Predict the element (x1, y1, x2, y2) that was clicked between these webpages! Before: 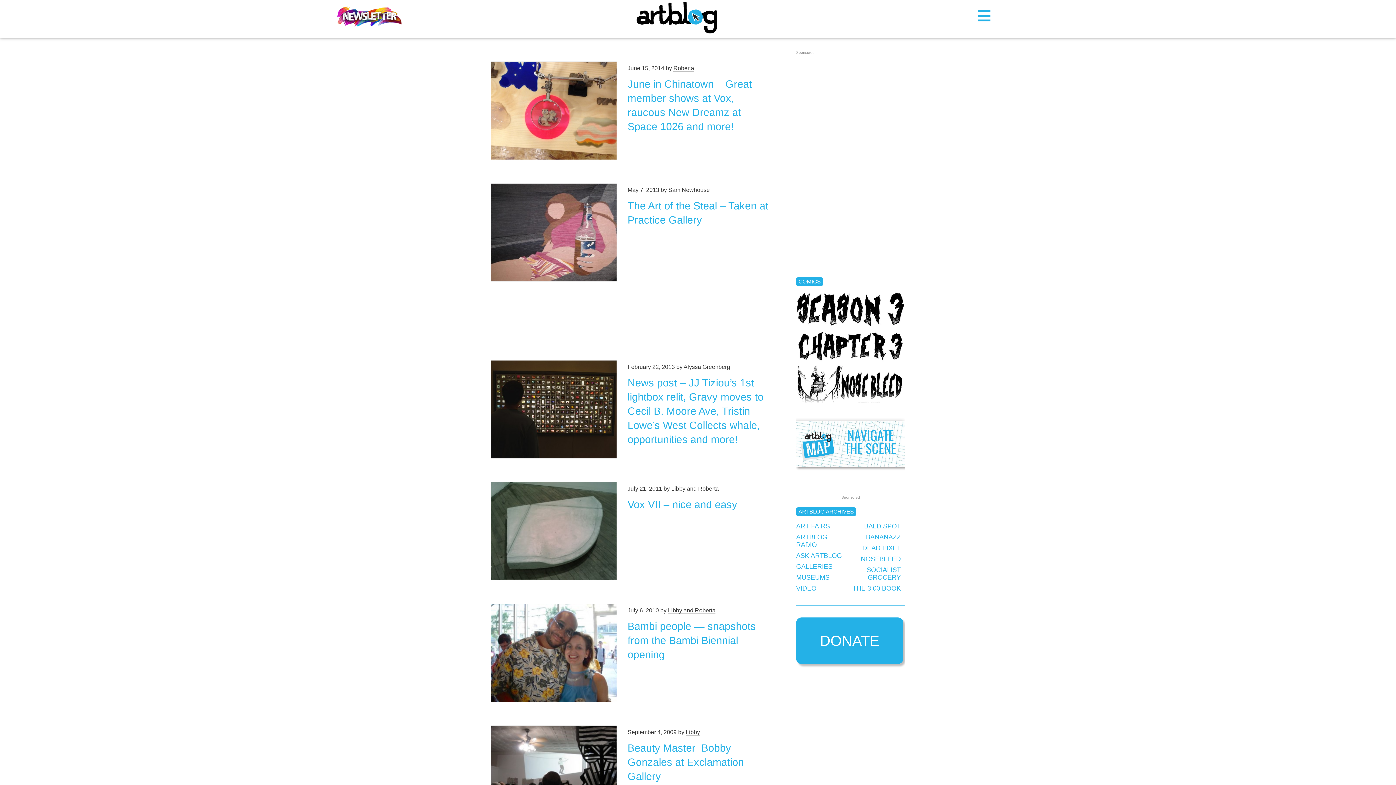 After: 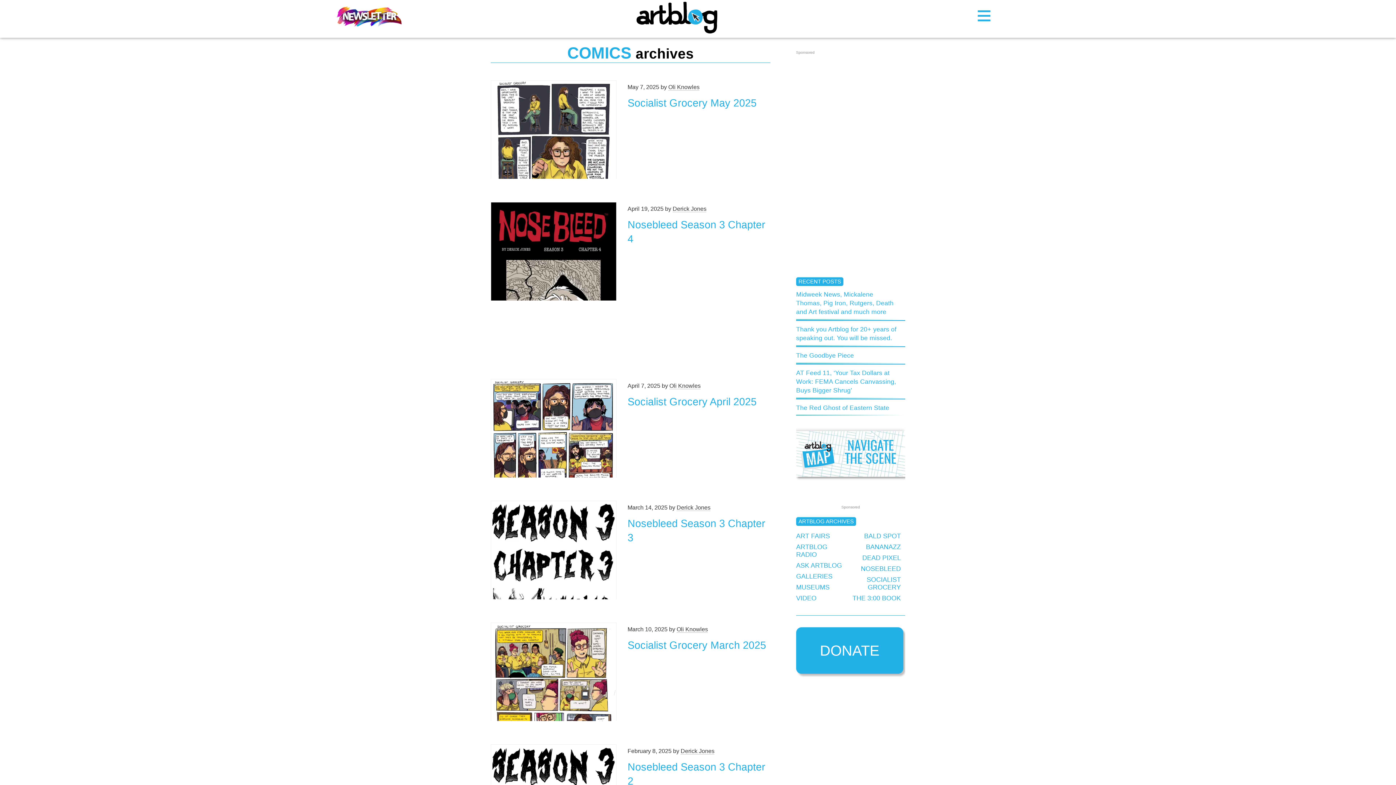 Action: bbox: (796, 277, 823, 286) label: COMICS